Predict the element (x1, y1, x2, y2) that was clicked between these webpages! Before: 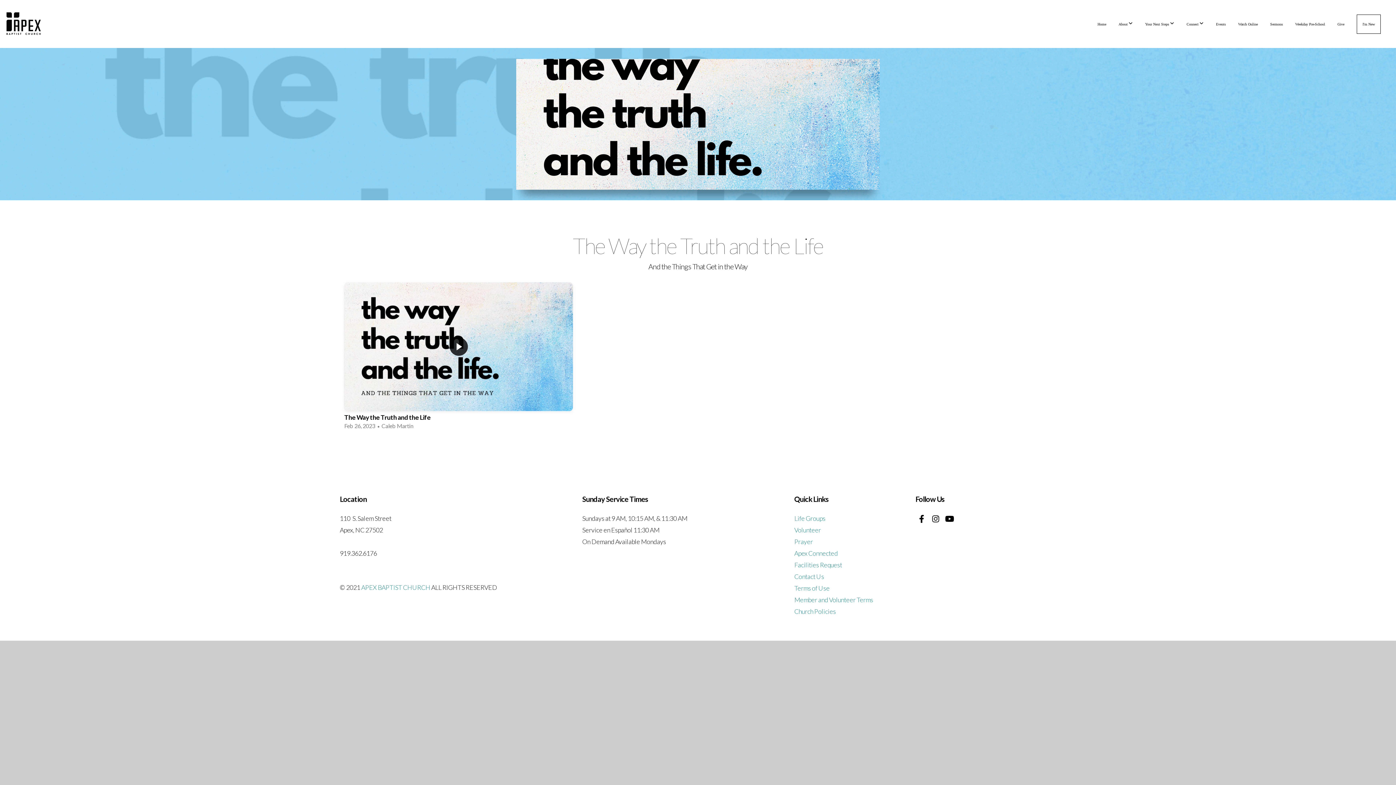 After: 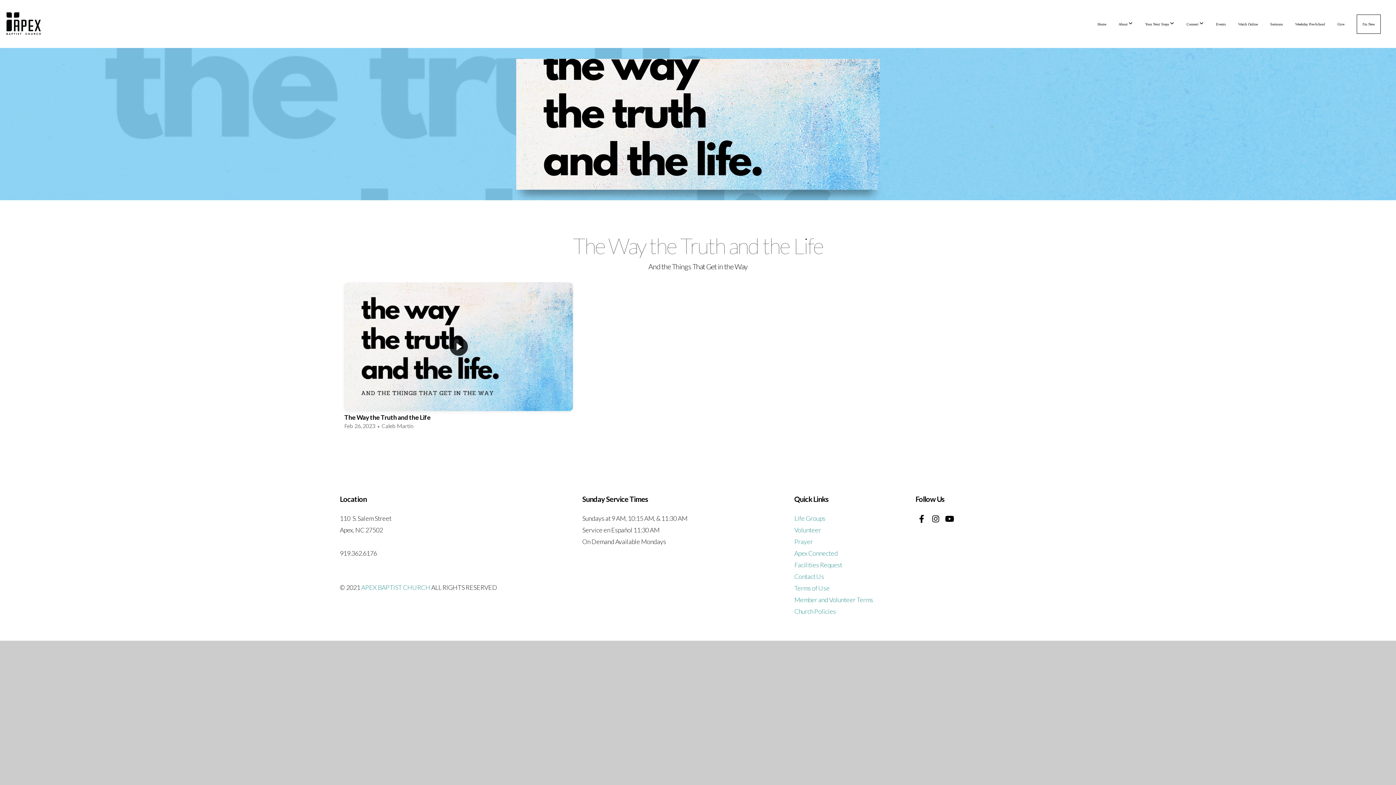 Action: bbox: (929, 513, 941, 525)